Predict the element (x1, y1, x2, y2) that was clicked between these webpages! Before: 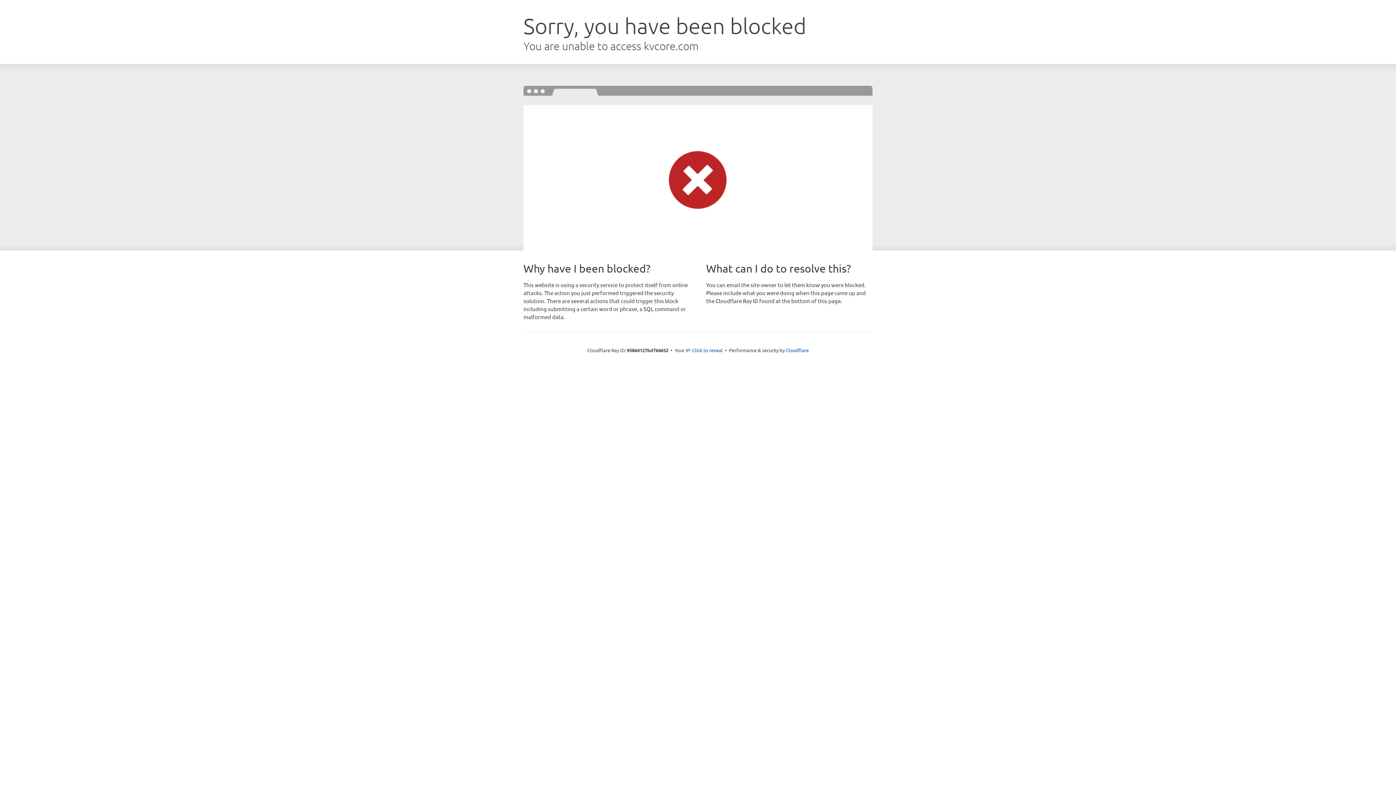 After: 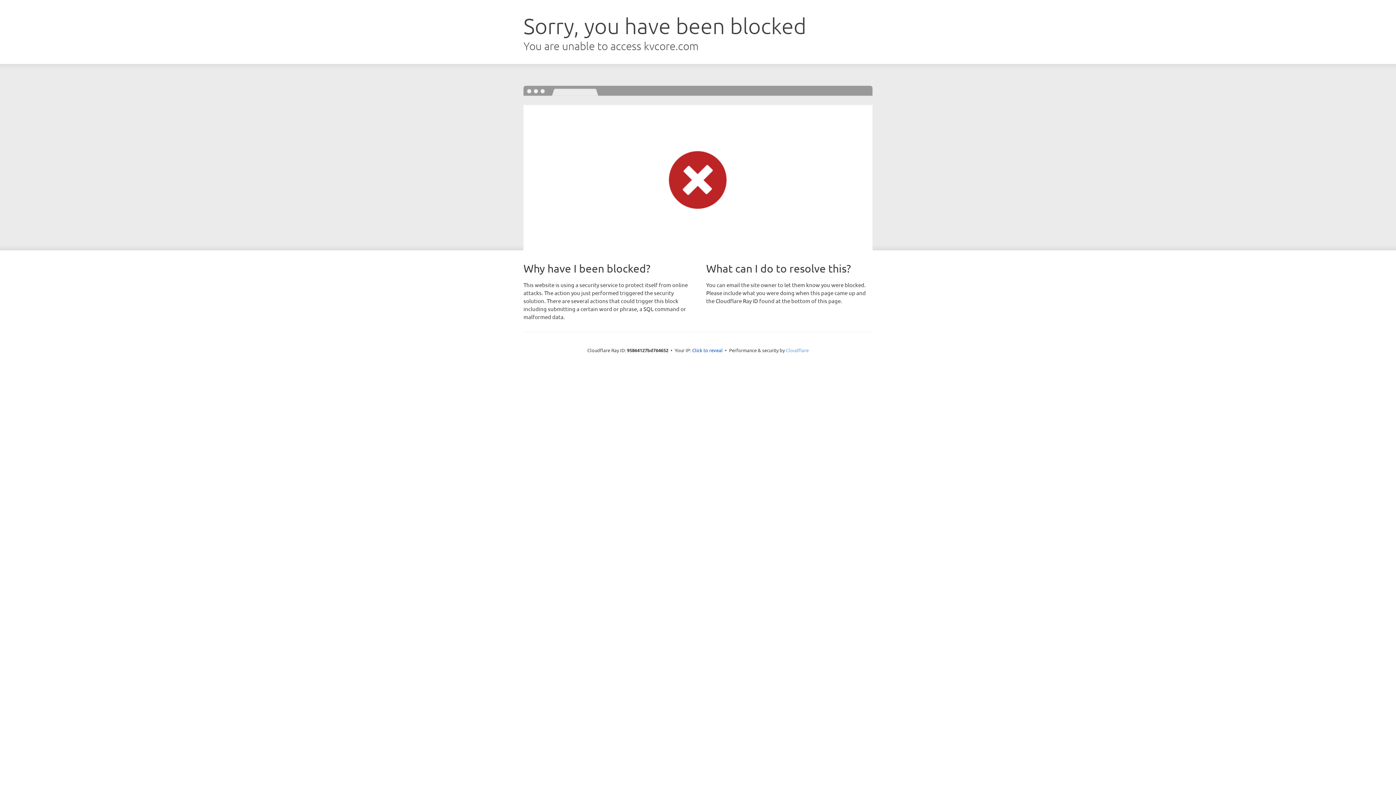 Action: bbox: (786, 347, 808, 353) label: Cloudflare